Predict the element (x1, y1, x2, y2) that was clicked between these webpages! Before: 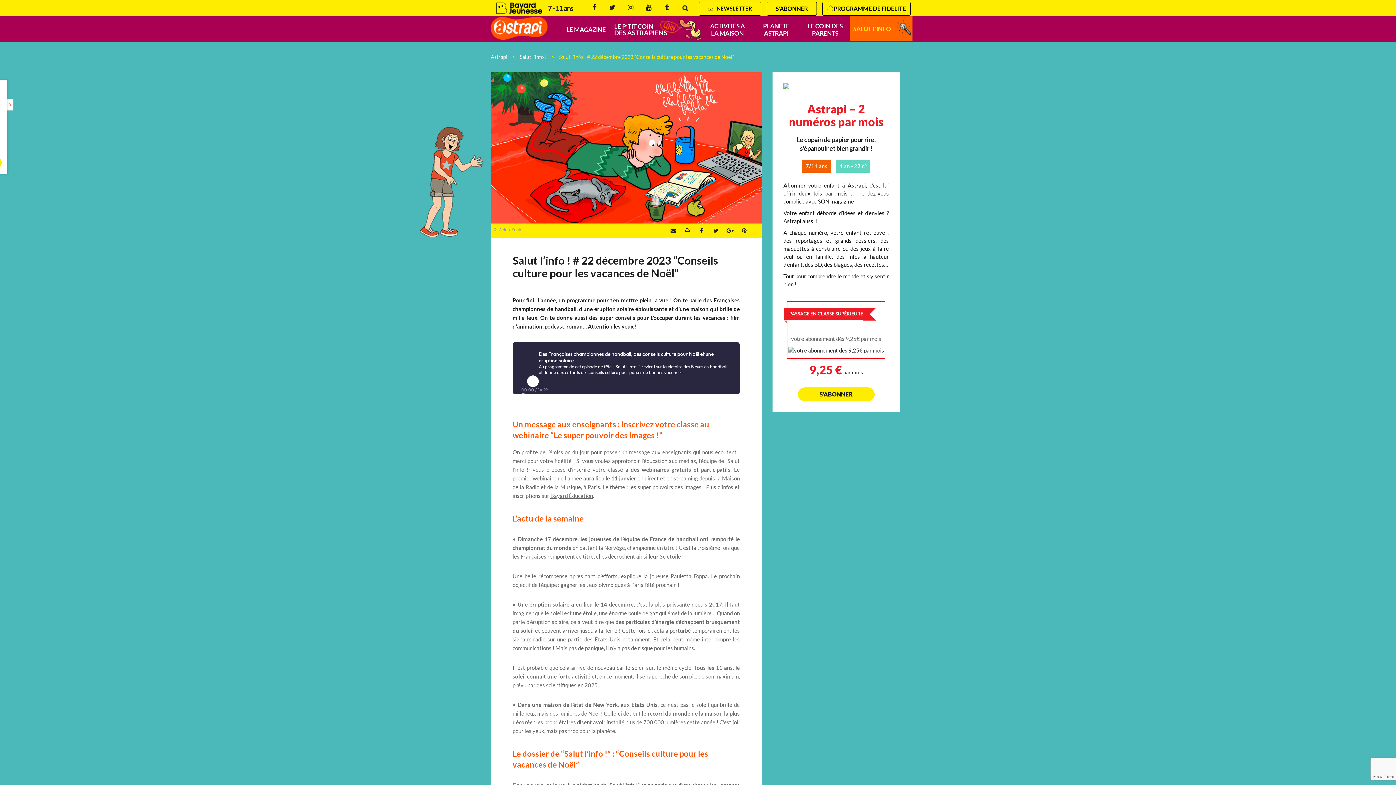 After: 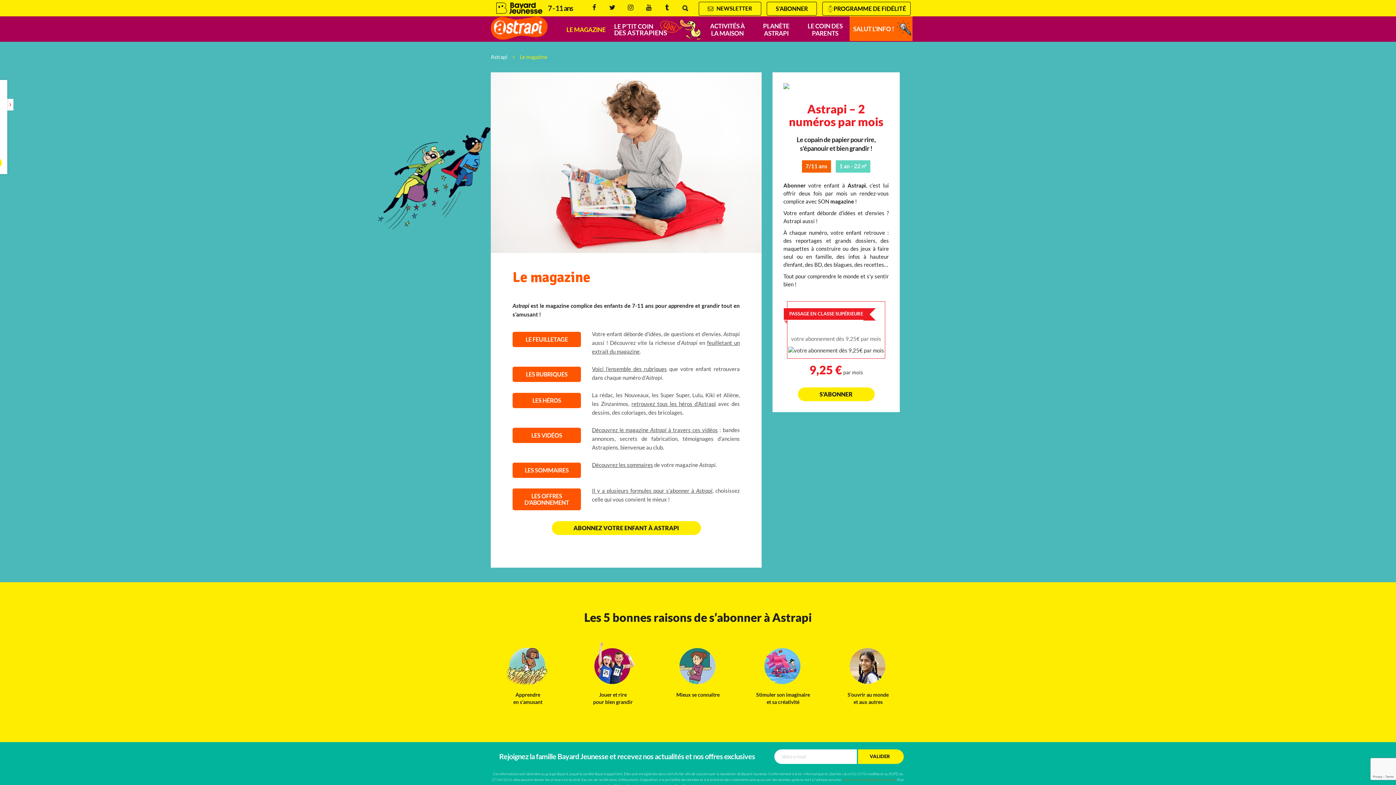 Action: bbox: (561, 26, 610, 33) label: LE MAGAZINE